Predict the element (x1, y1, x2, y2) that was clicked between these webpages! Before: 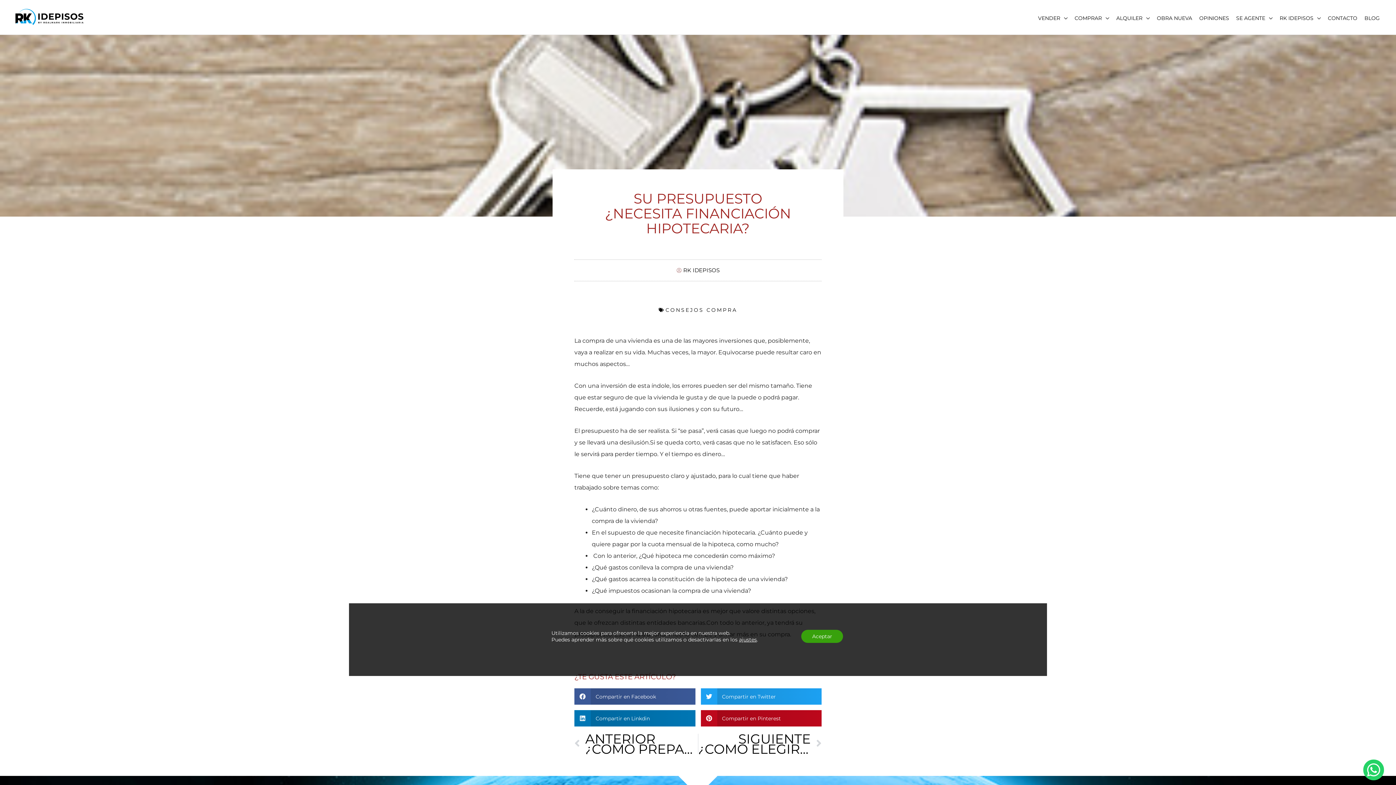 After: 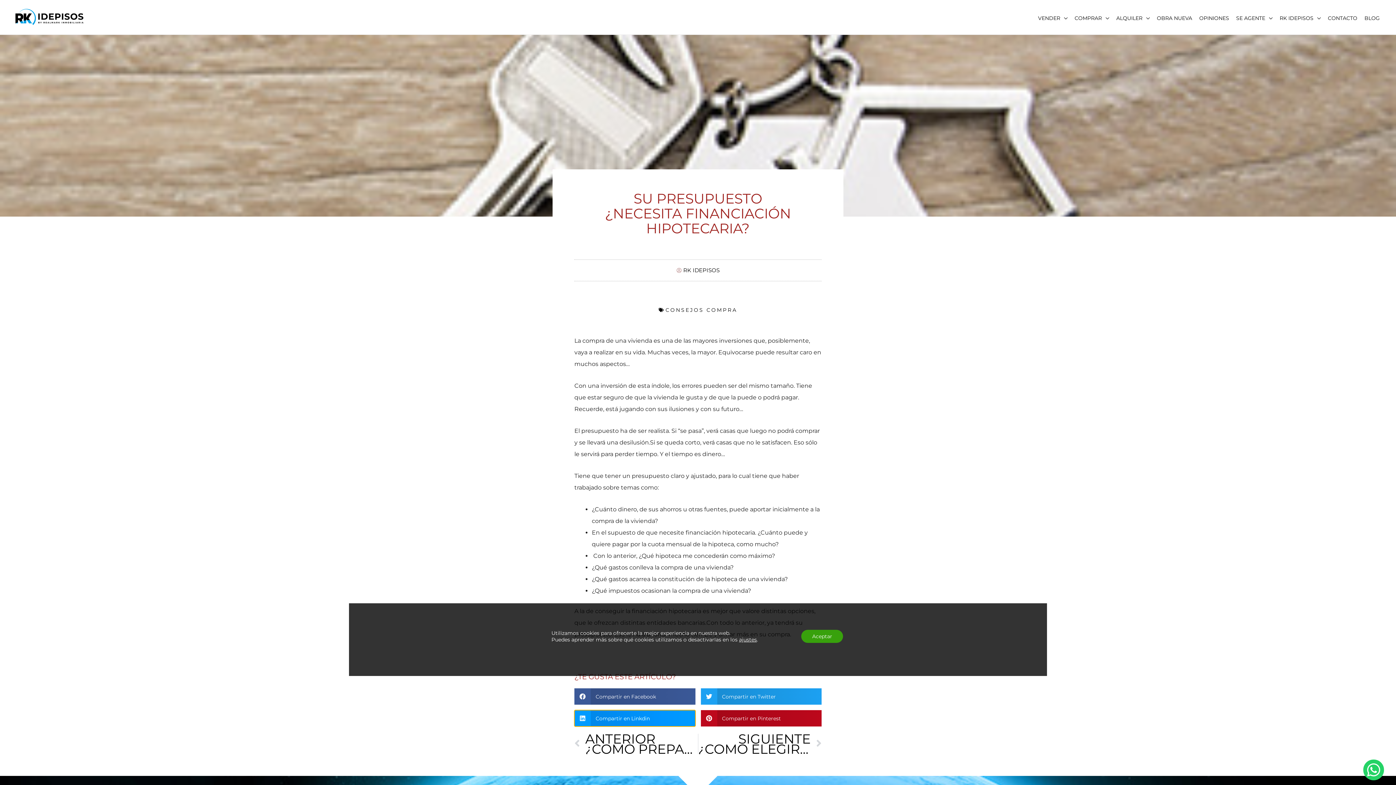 Action: label: Compartir en linkedin bbox: (574, 710, 695, 726)